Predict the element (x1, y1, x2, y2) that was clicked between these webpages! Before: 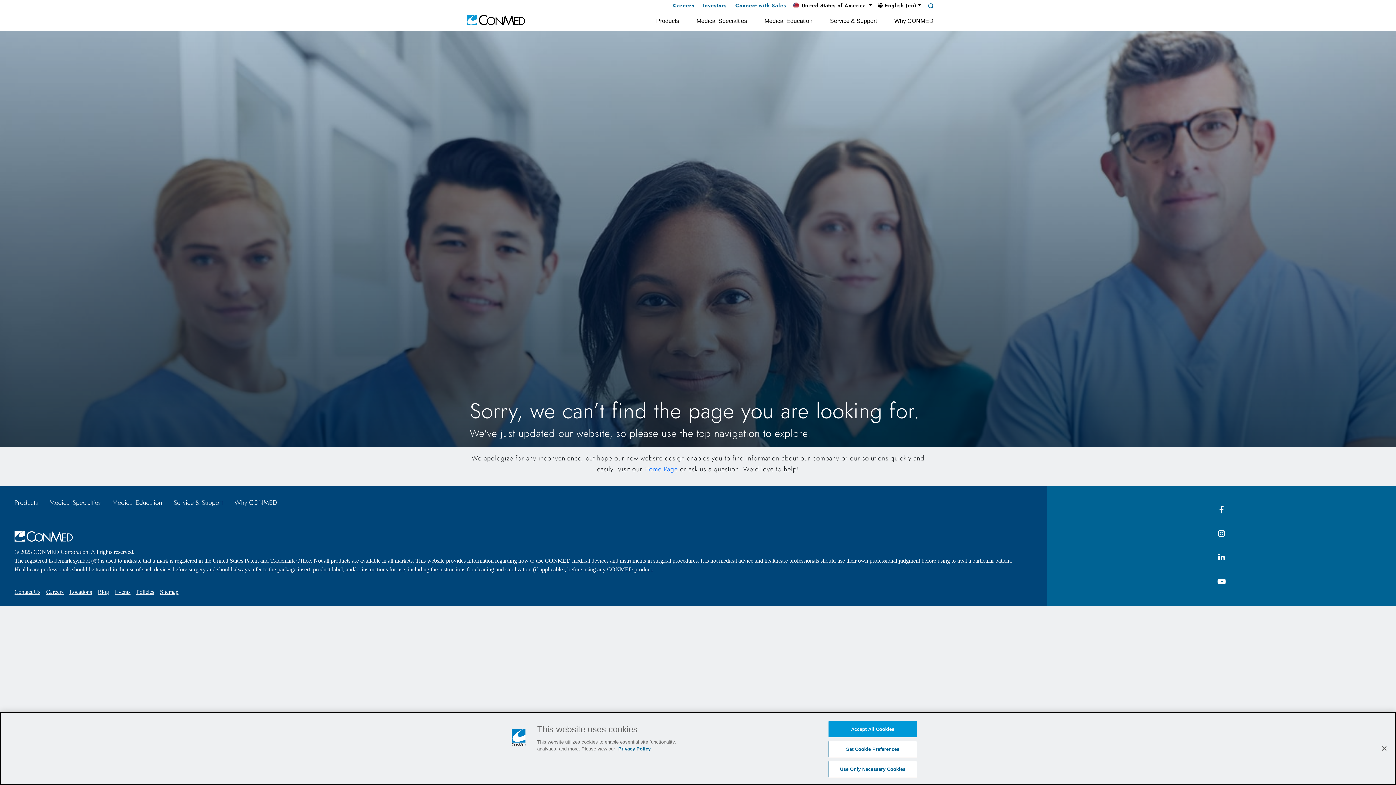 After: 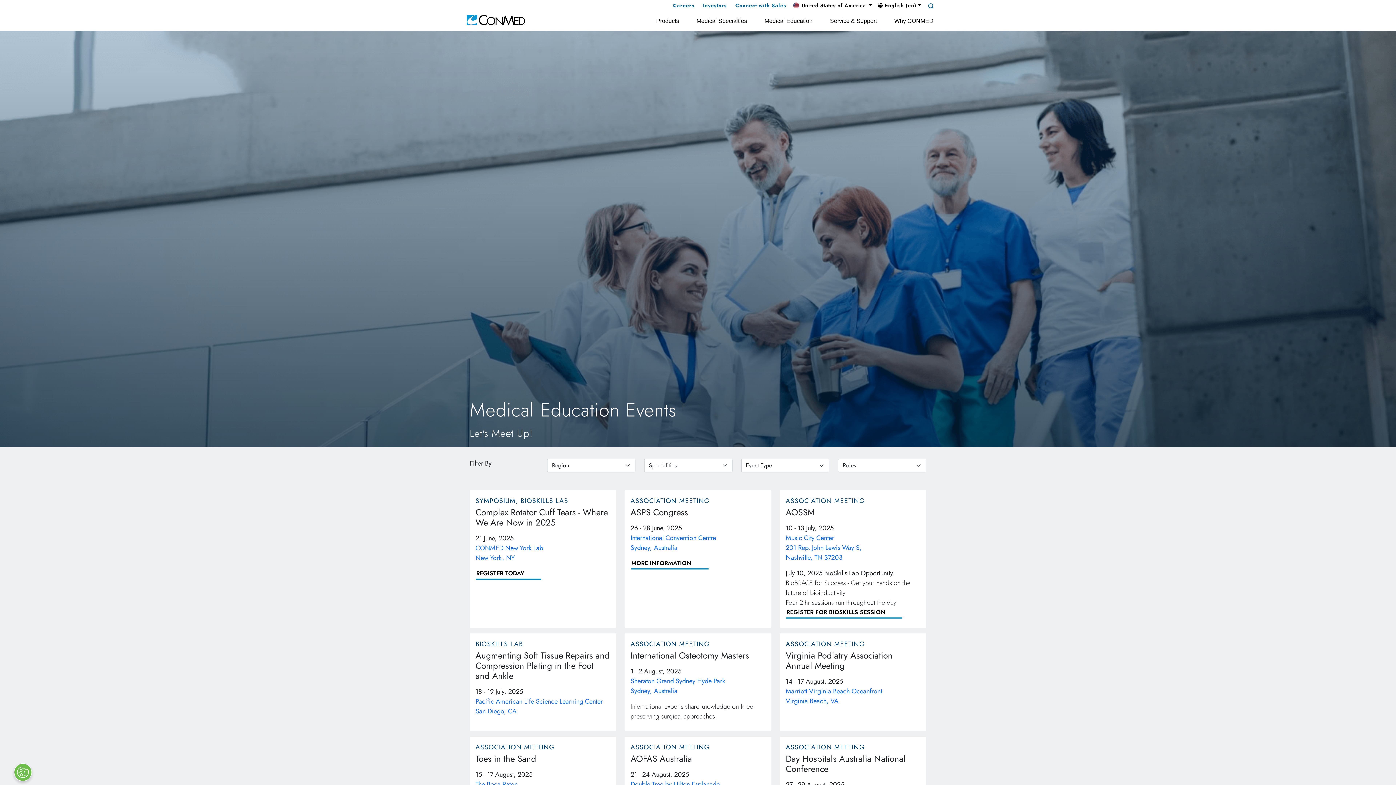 Action: bbox: (114, 585, 136, 599) label: Events